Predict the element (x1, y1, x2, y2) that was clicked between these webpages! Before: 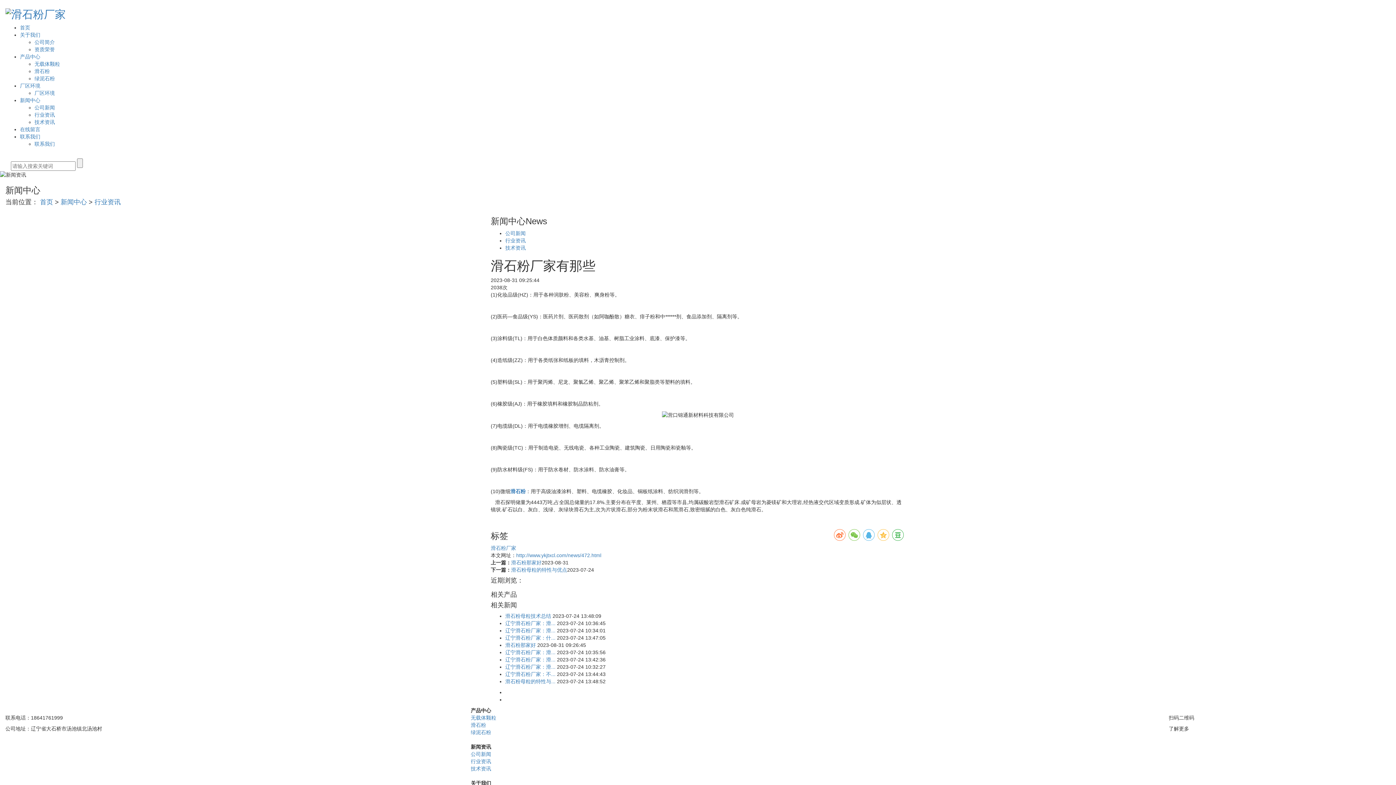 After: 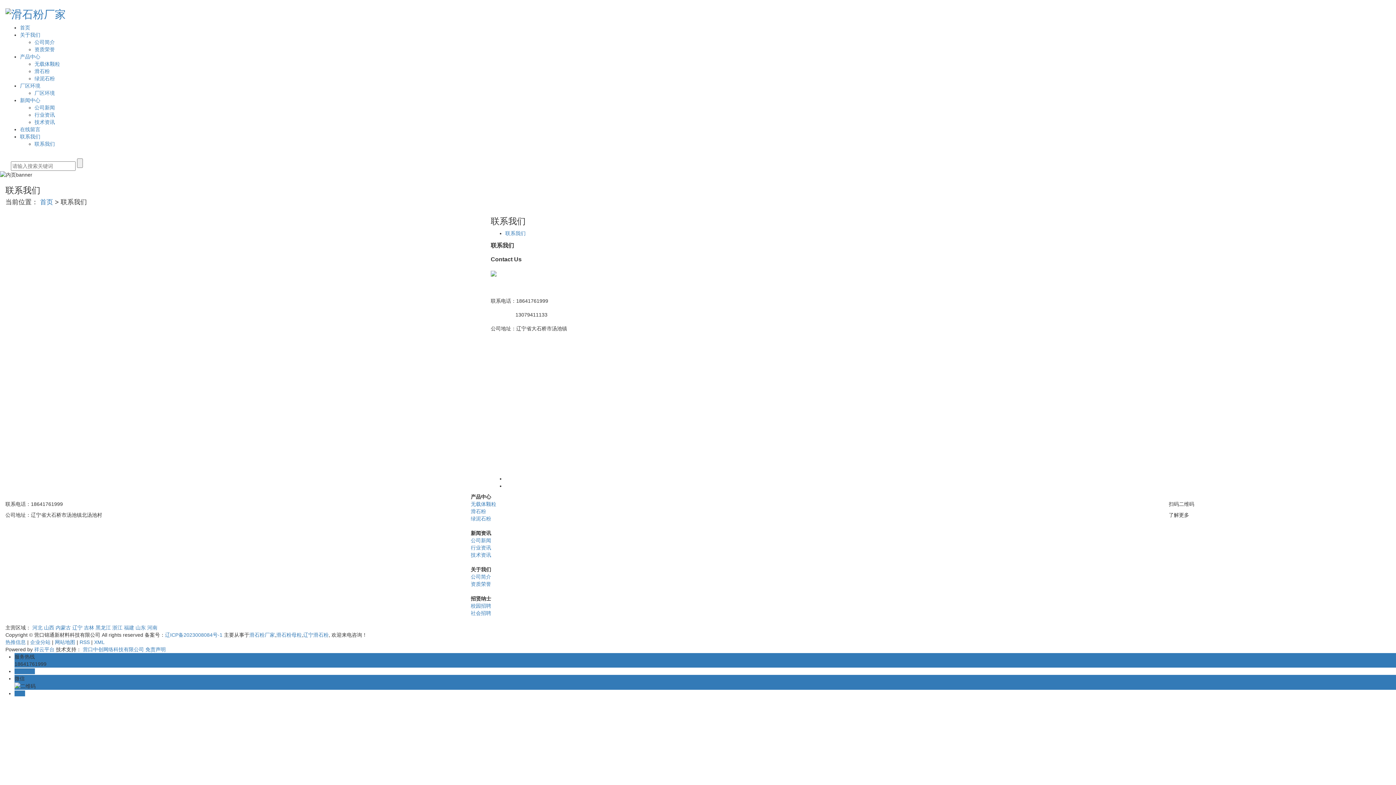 Action: label: 联系我们 bbox: (20, 133, 40, 139)